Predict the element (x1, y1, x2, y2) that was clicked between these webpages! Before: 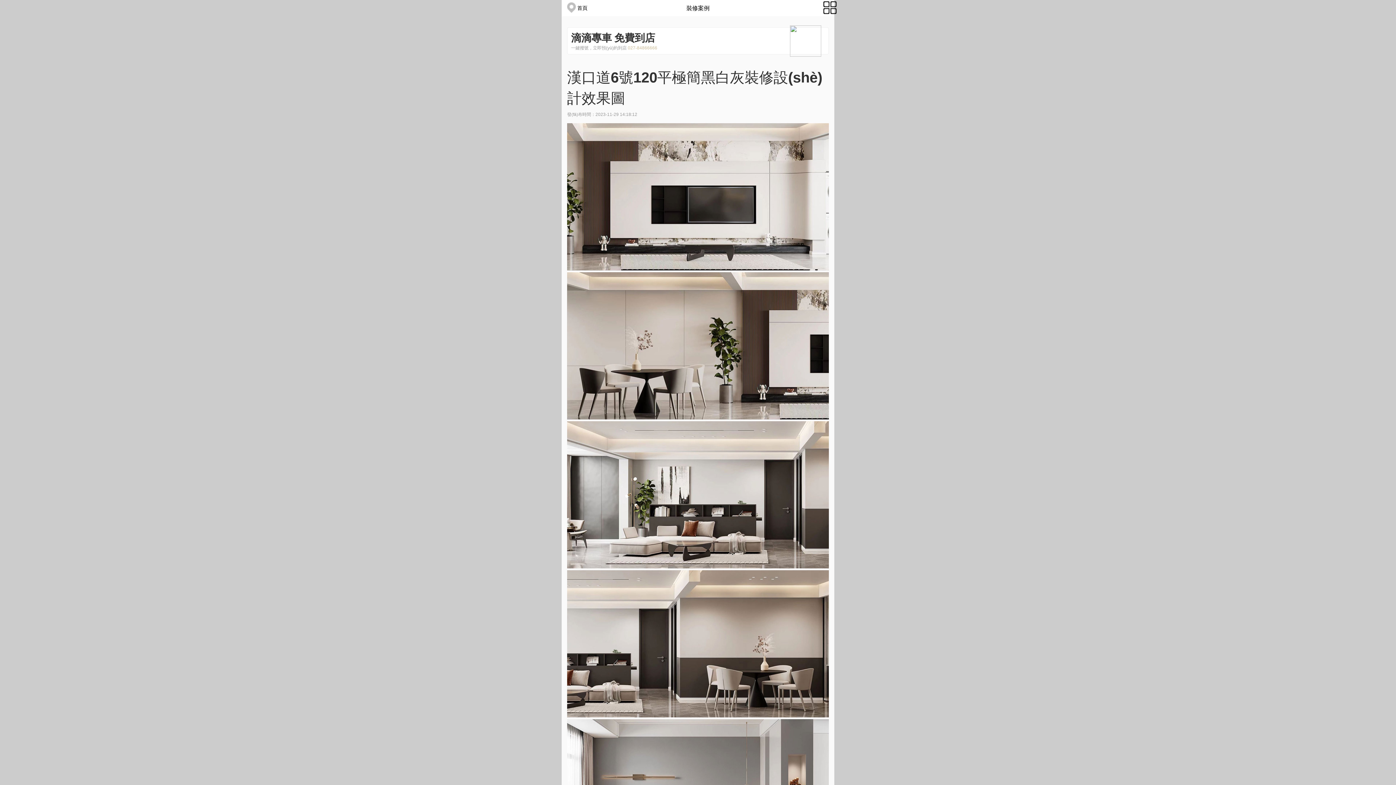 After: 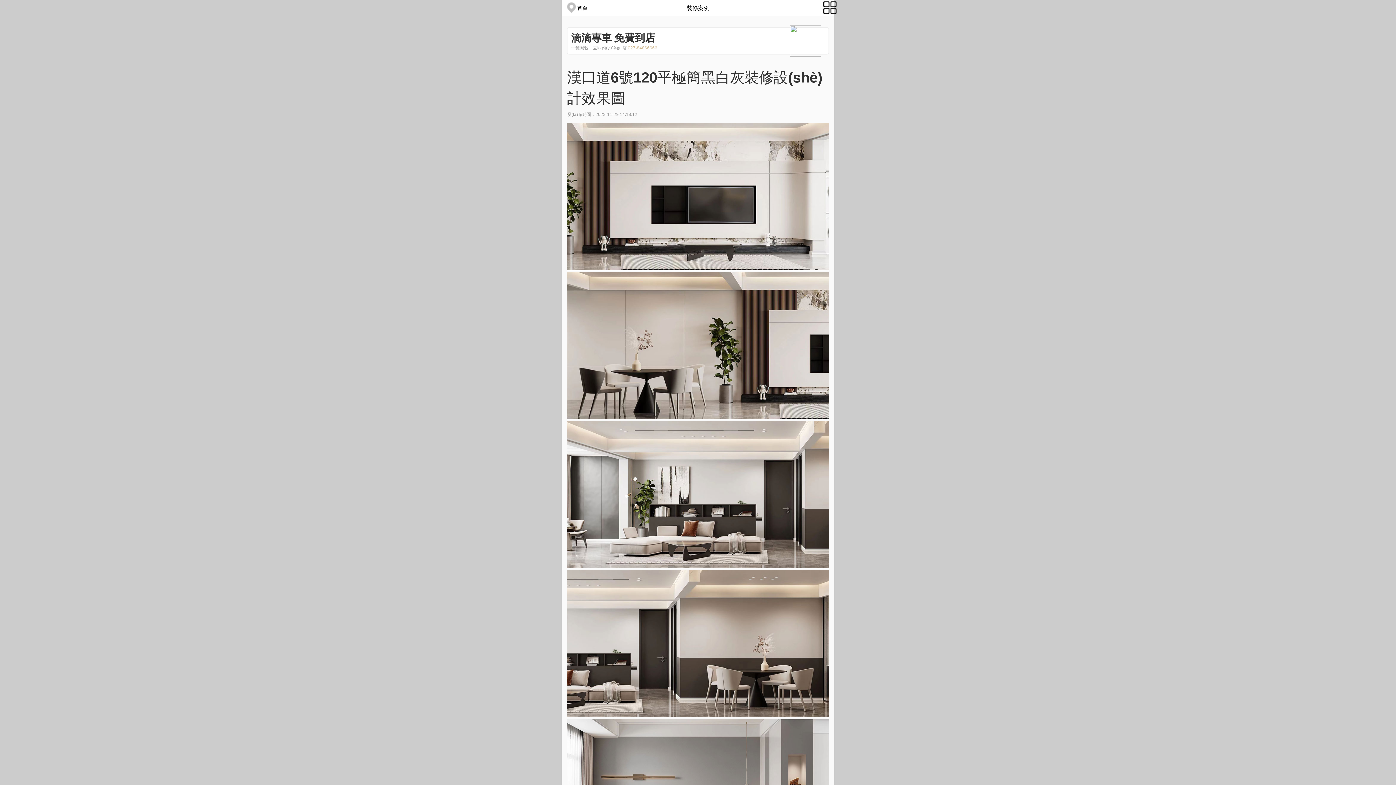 Action: bbox: (790, 25, 821, 56)